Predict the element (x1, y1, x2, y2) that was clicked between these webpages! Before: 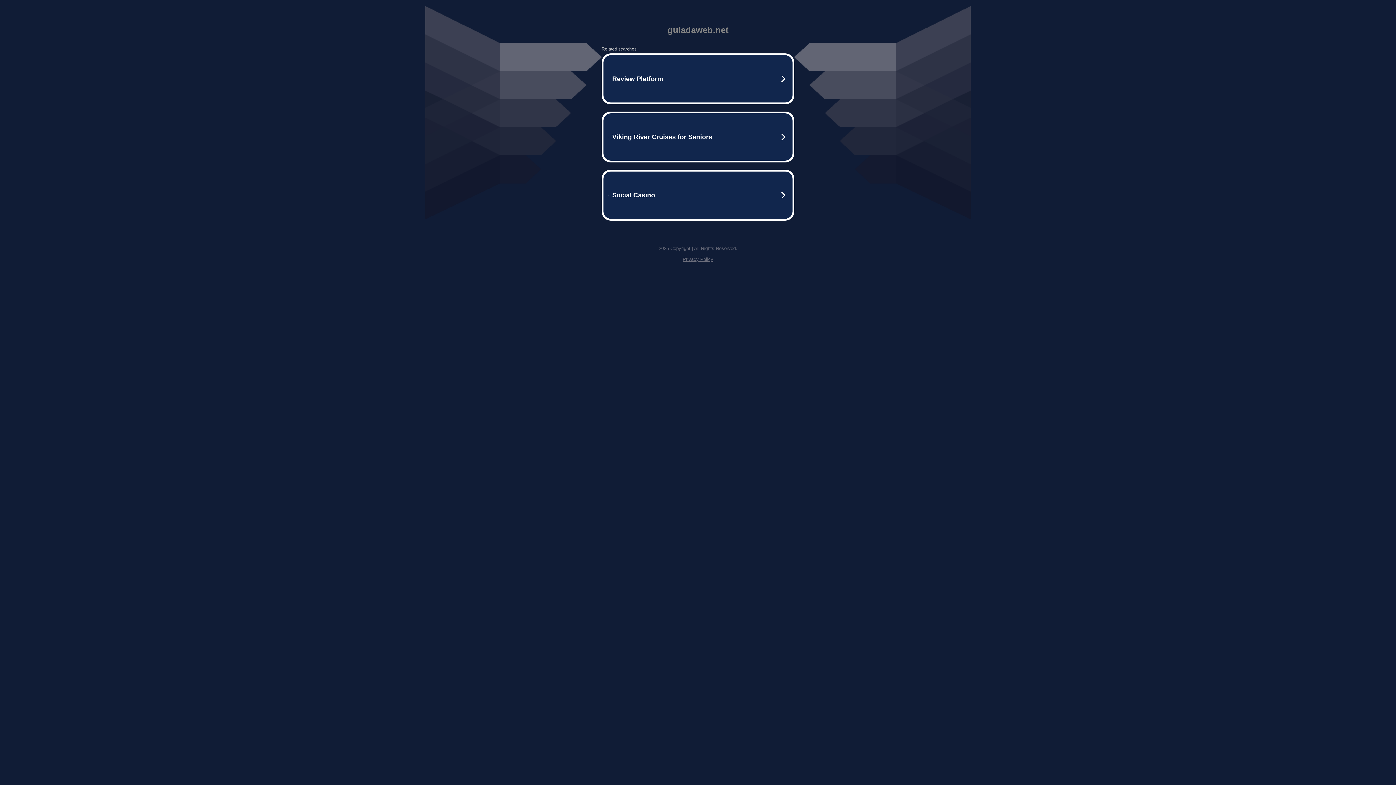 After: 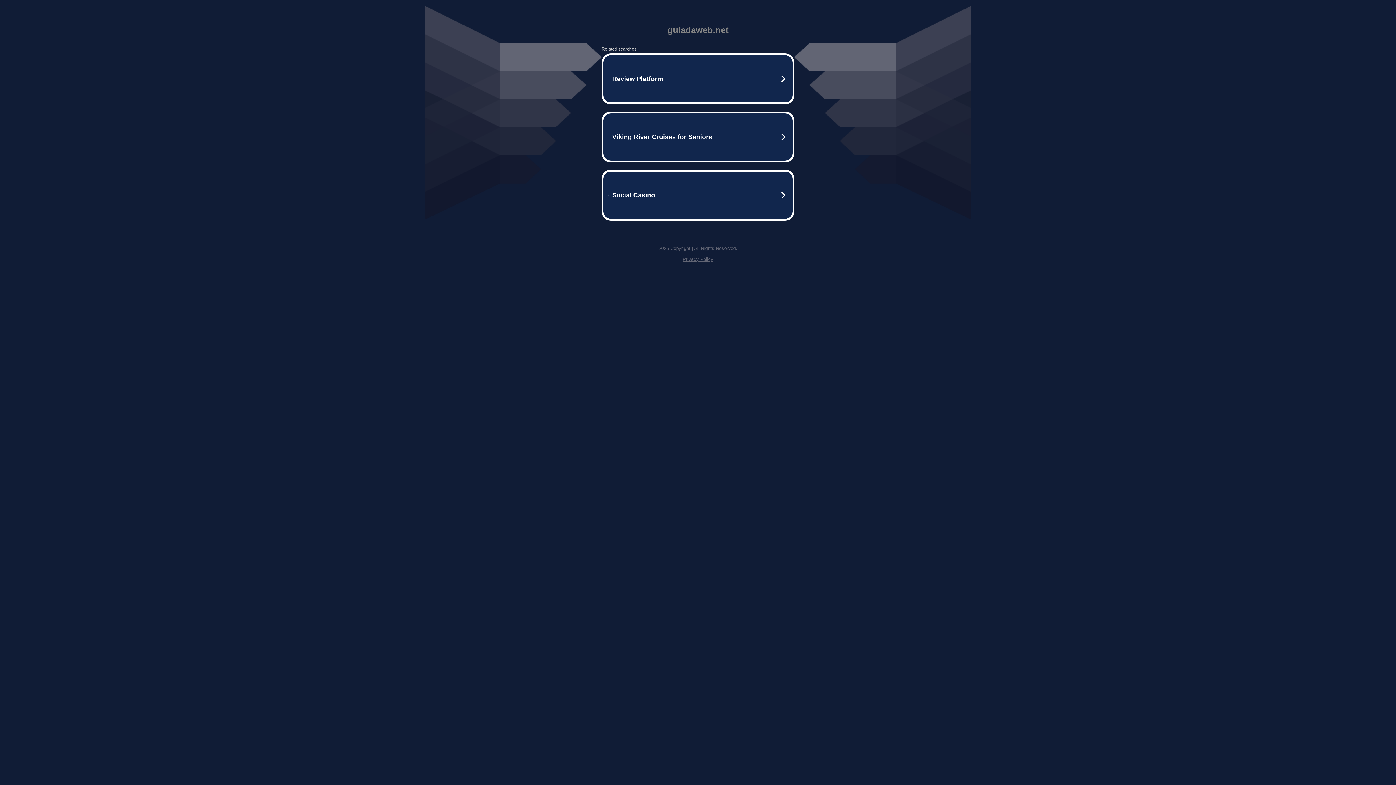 Action: bbox: (682, 256, 713, 262) label: Privacy Policy